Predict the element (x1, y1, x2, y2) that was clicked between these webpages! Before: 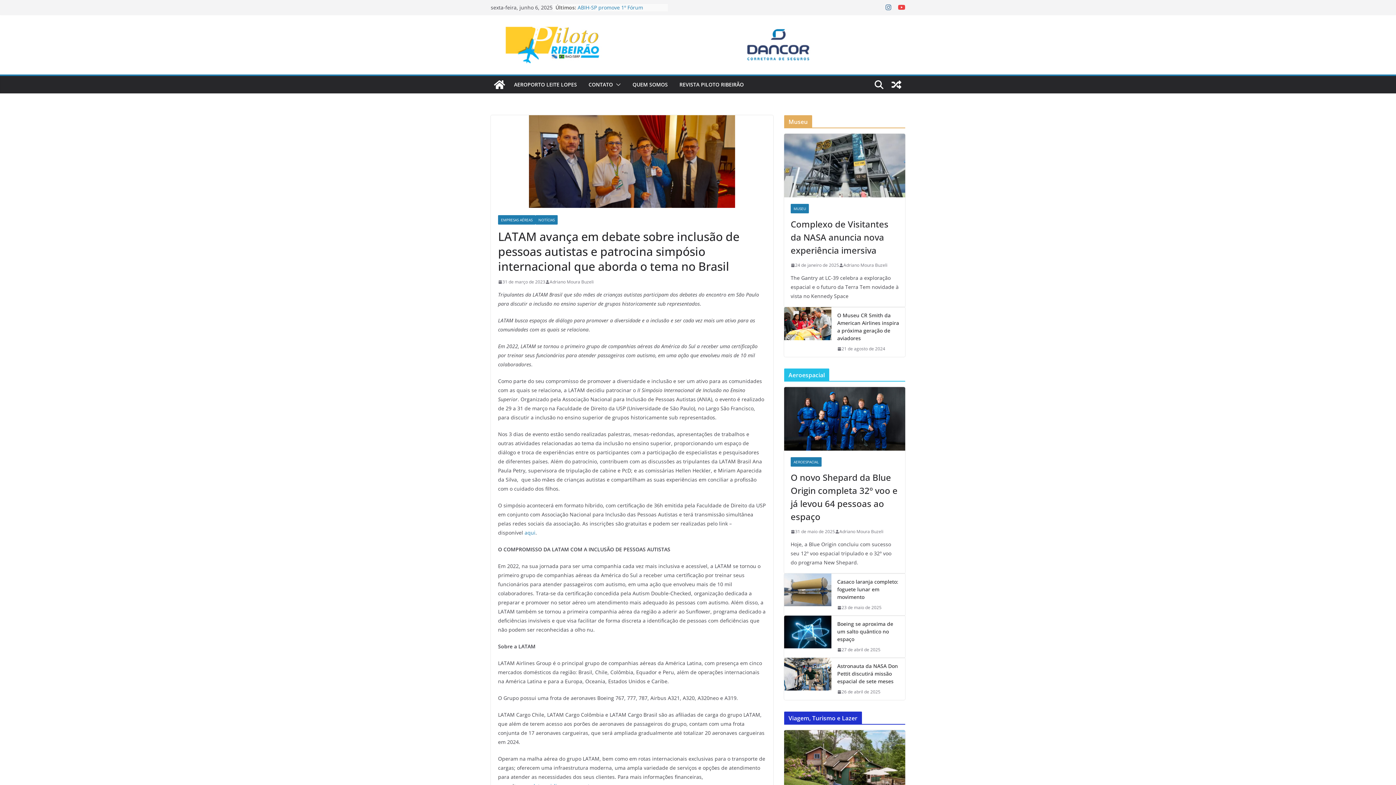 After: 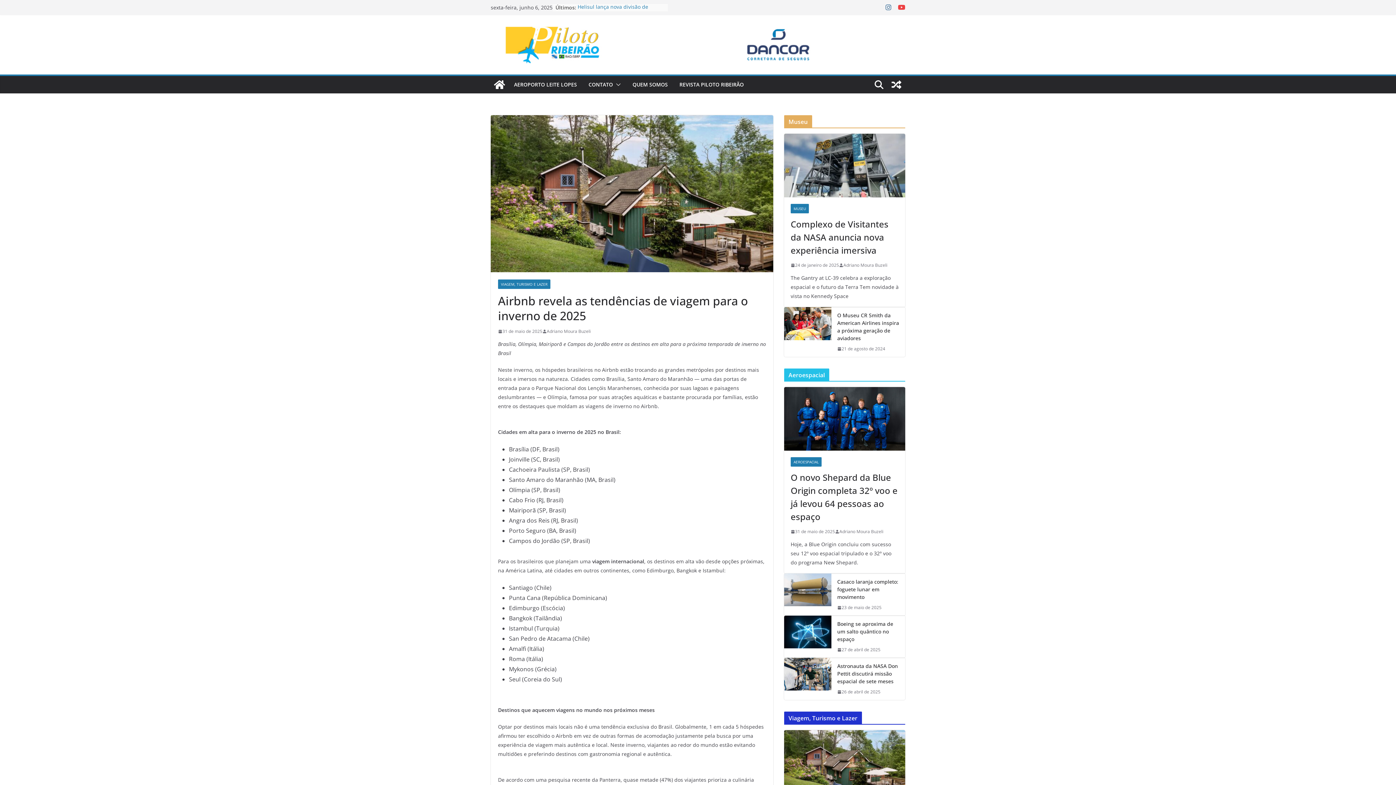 Action: bbox: (784, 730, 905, 794)